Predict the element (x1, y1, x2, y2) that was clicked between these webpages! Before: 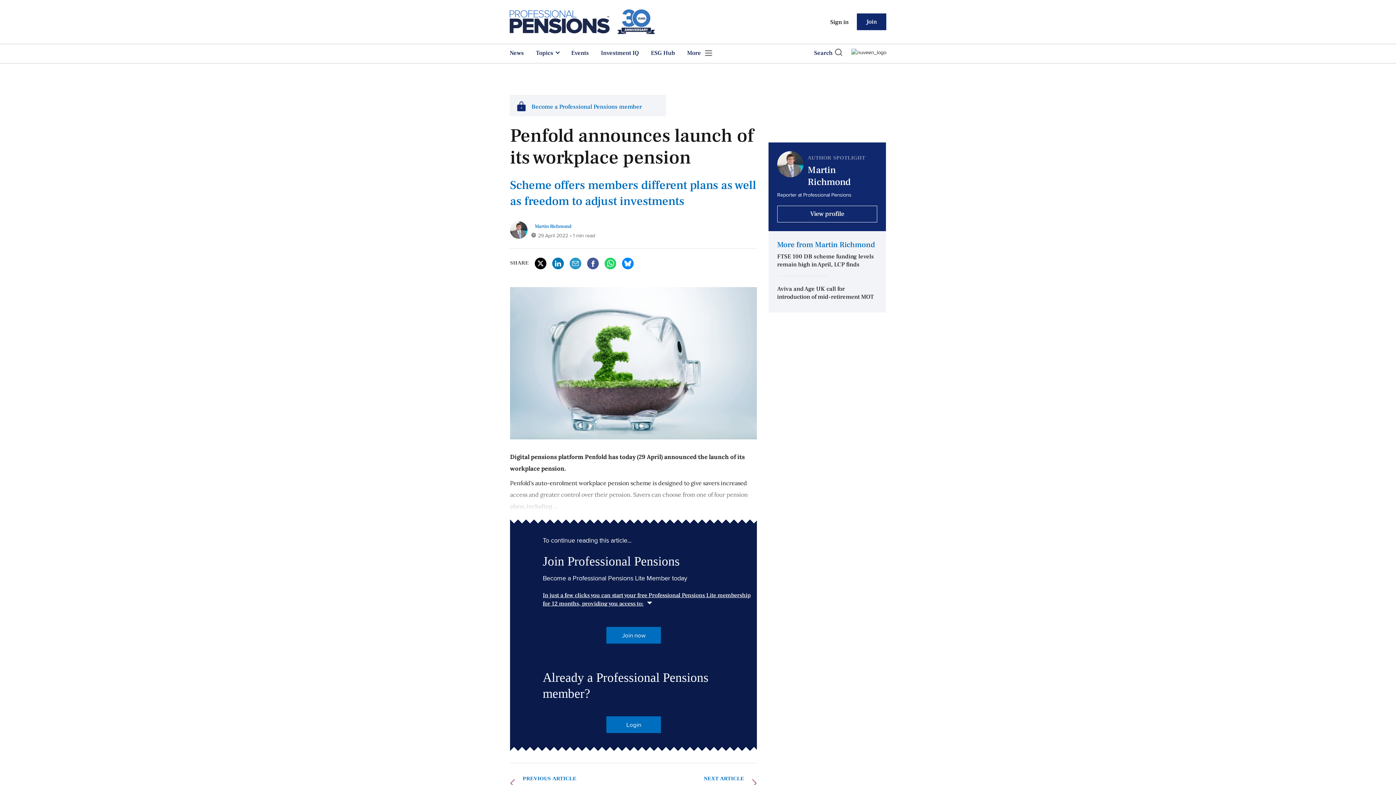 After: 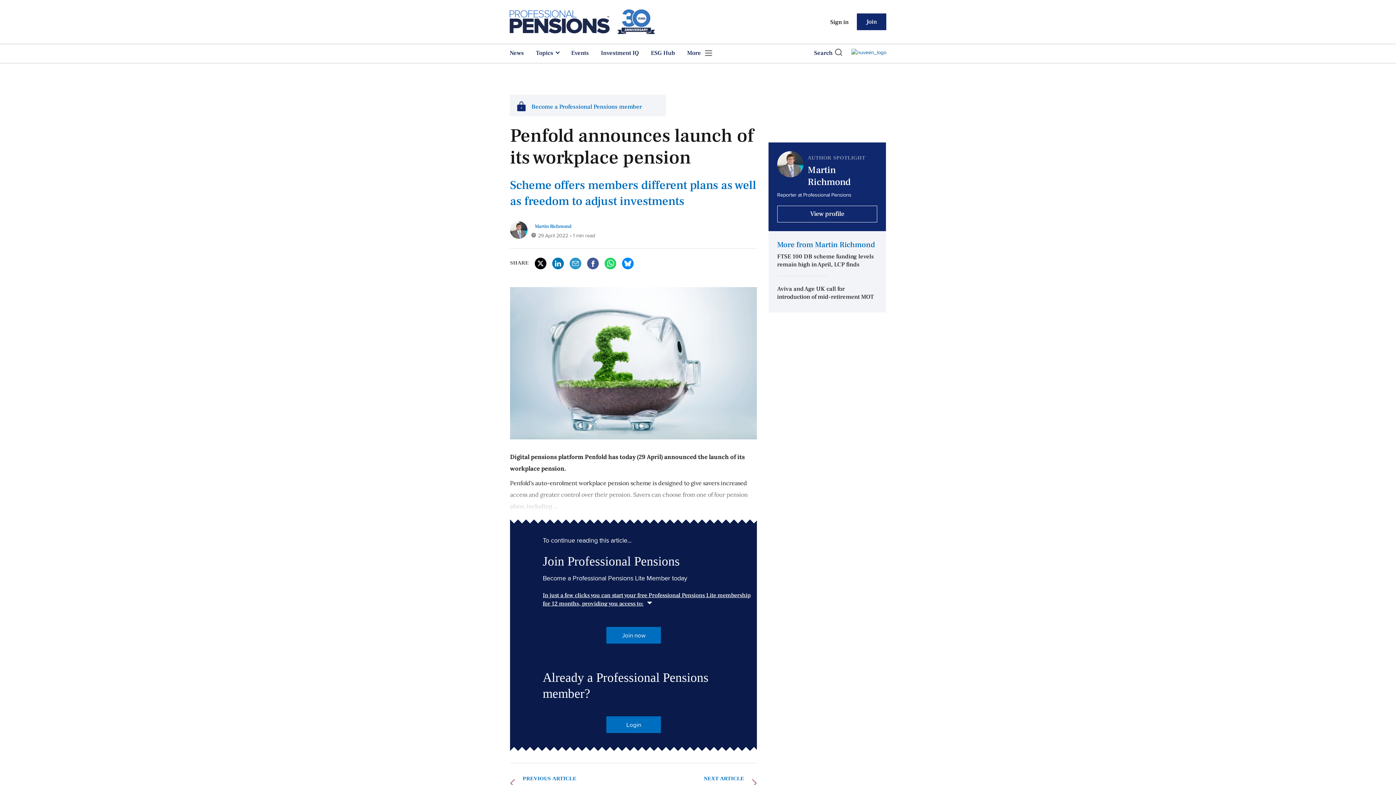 Action: bbox: (845, 47, 886, 55)